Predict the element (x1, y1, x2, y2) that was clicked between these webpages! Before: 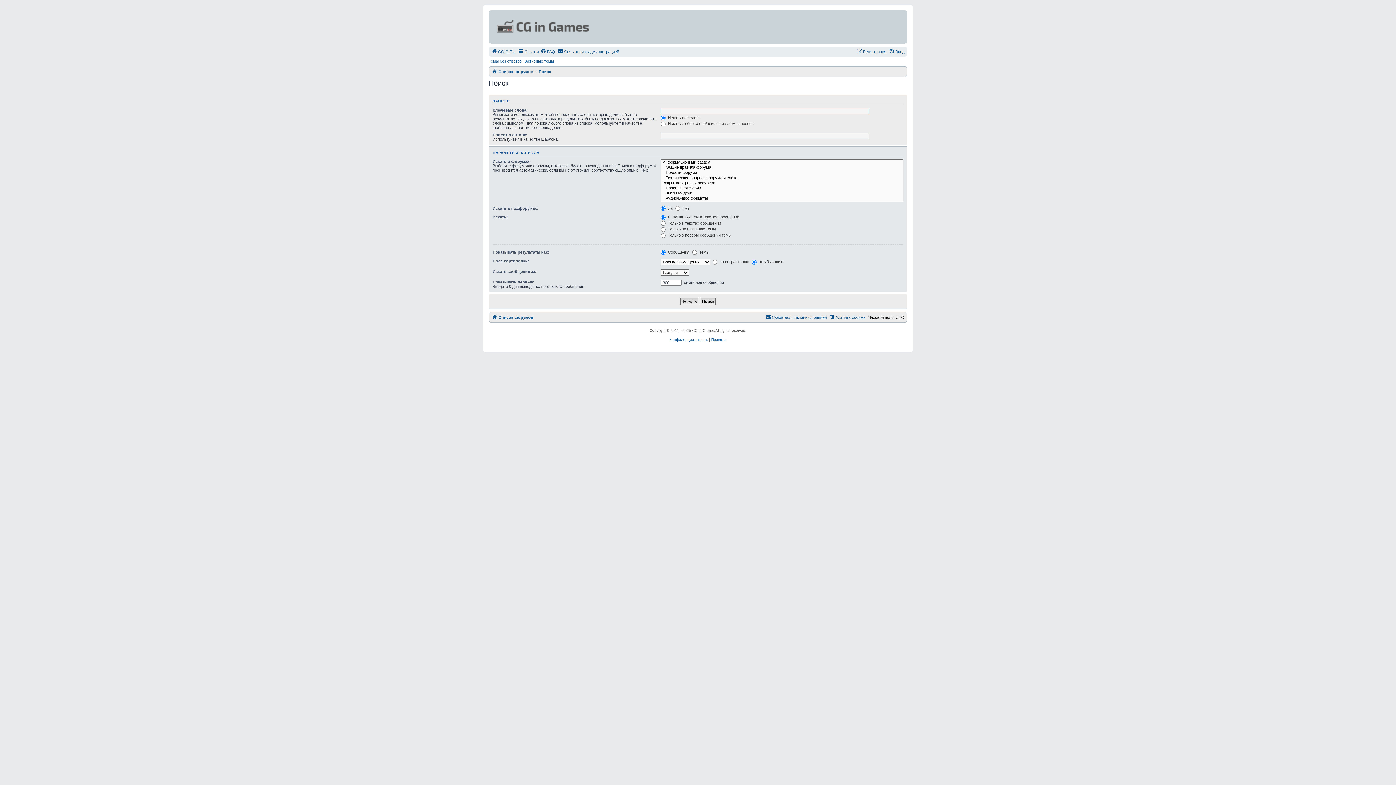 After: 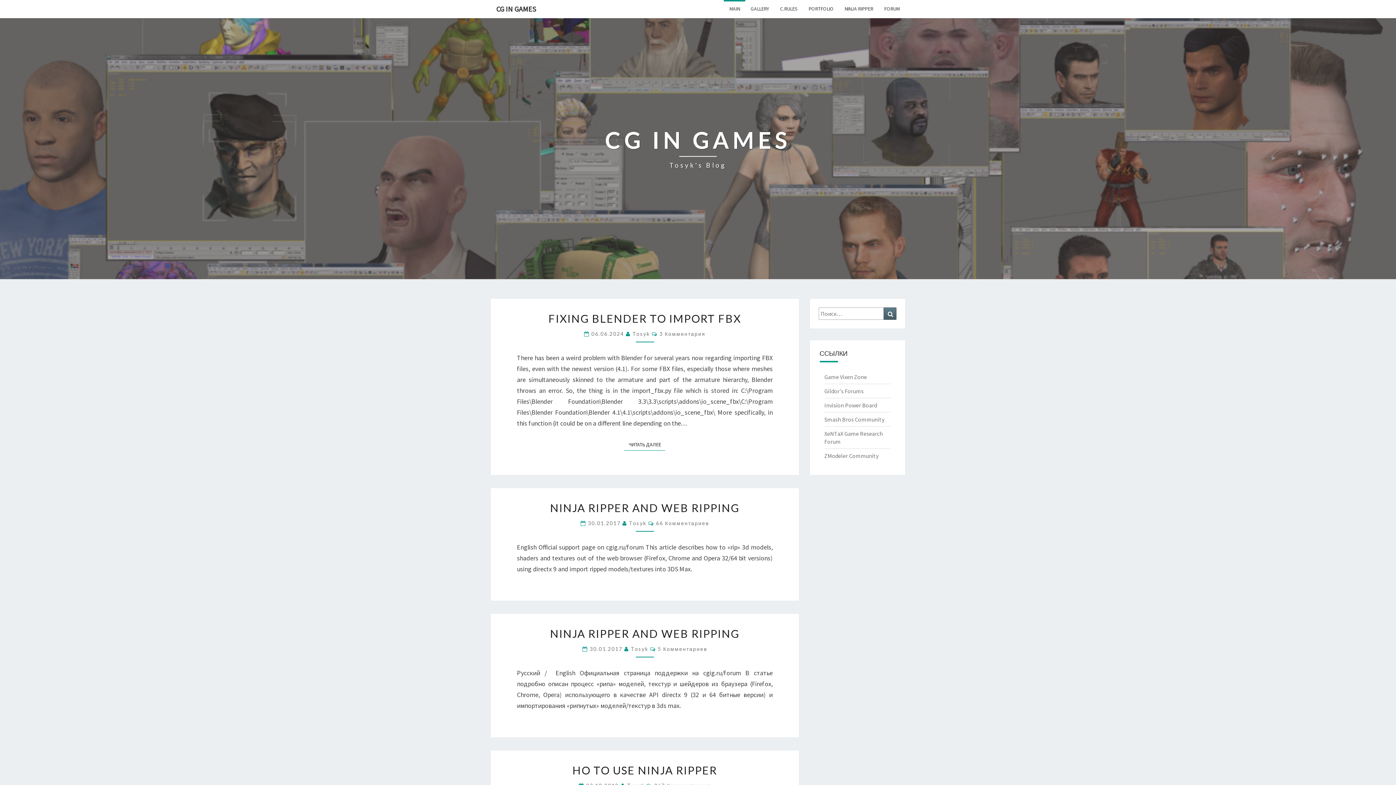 Action: bbox: (491, 47, 515, 56) label: СGIG.RU